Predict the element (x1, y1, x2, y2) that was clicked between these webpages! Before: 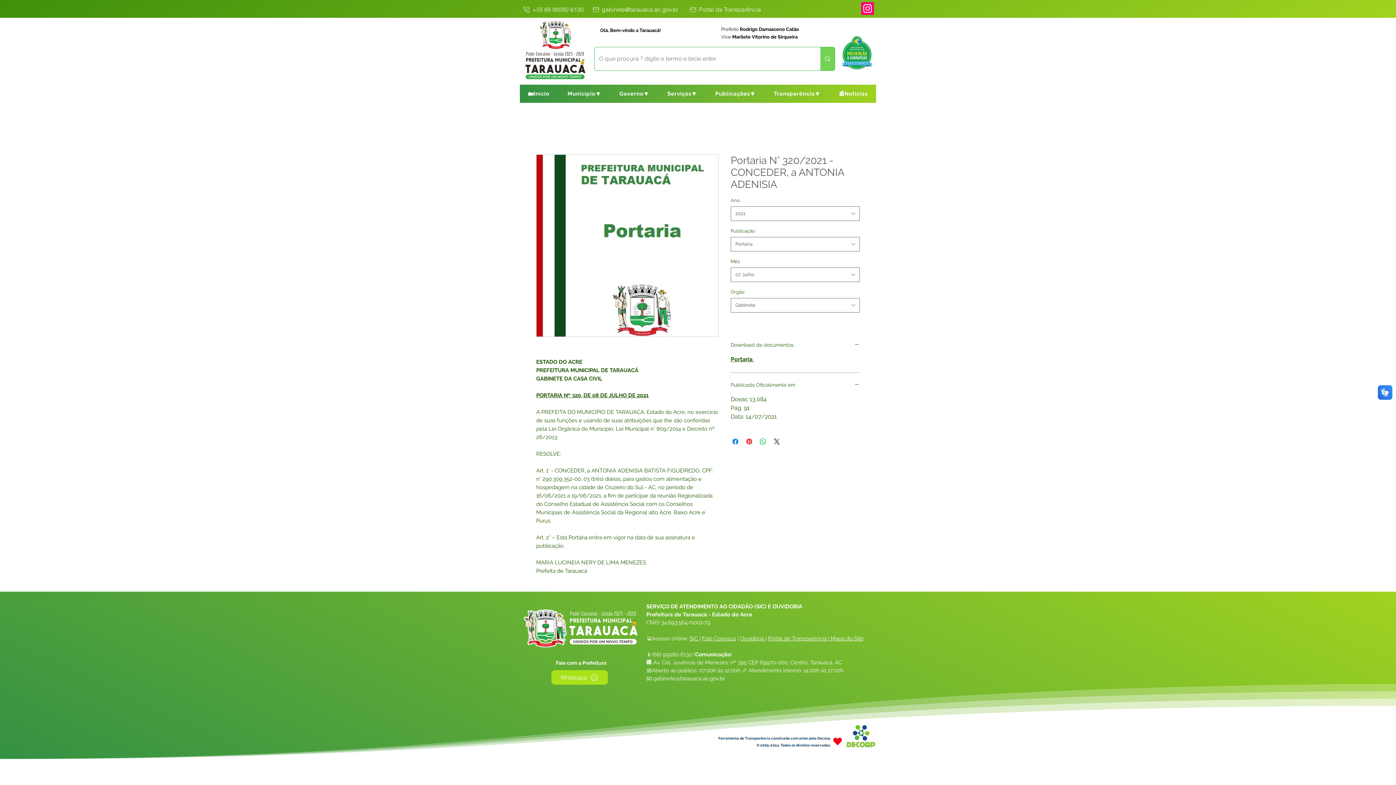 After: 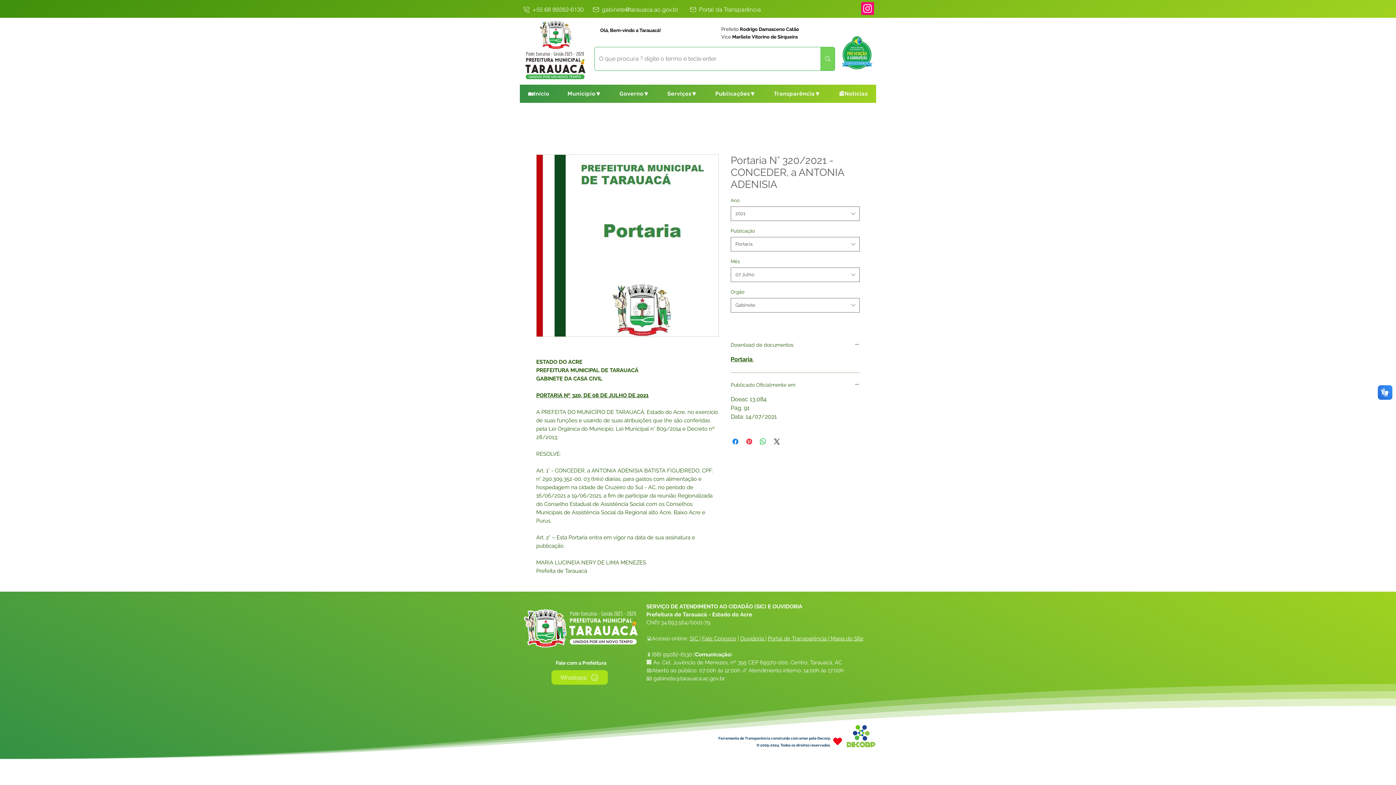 Action: label: Serviços🔽 bbox: (659, 84, 705, 102)